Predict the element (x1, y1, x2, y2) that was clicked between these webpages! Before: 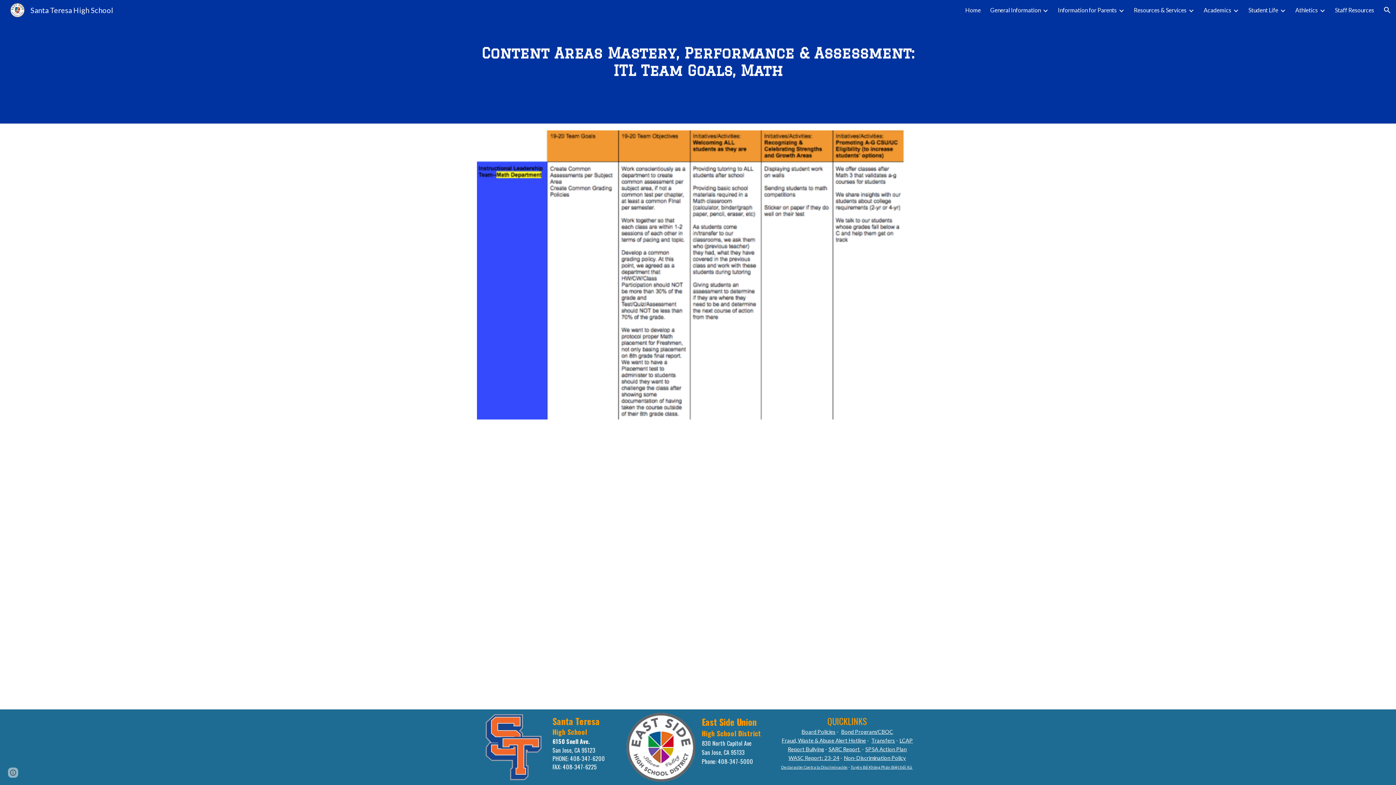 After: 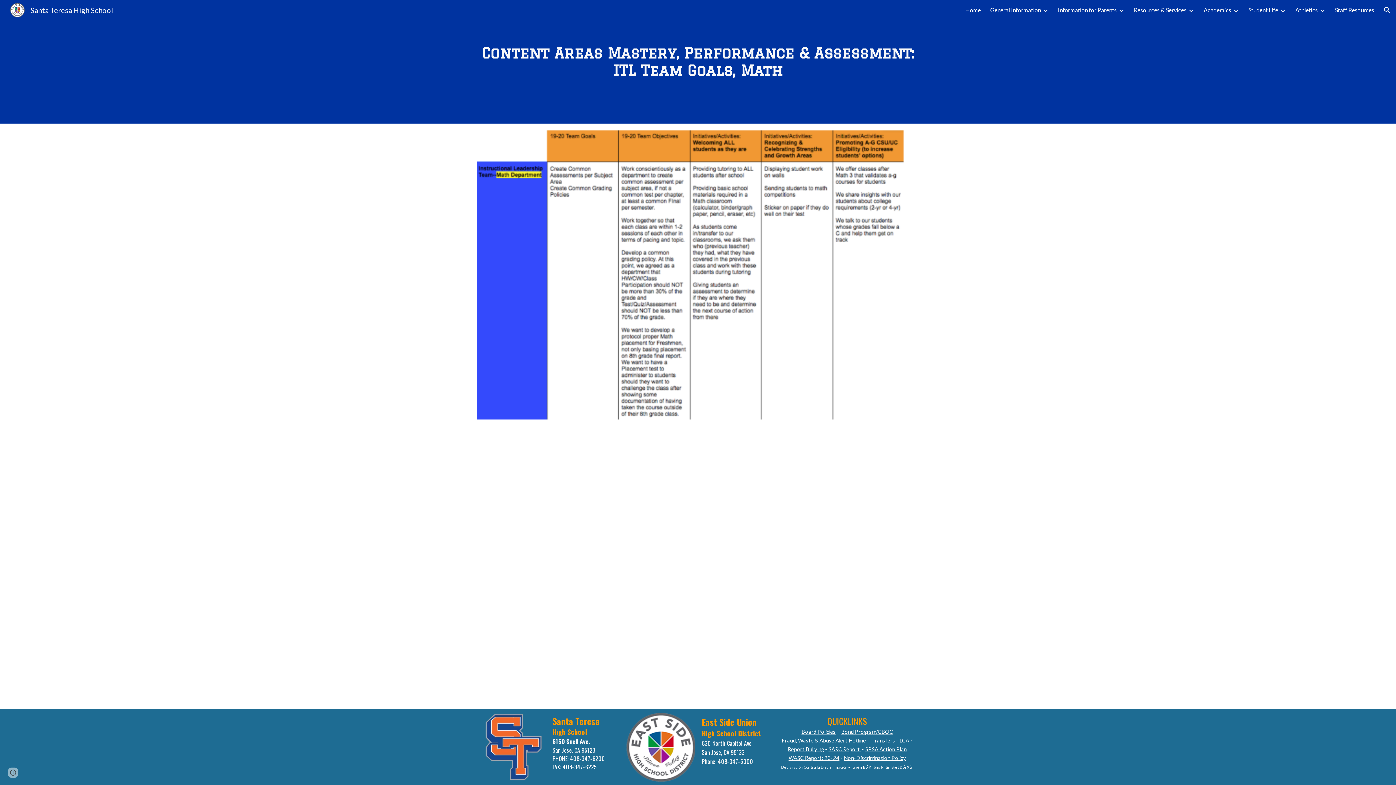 Action: label: Bond Program/CBOC bbox: (841, 728, 893, 735)